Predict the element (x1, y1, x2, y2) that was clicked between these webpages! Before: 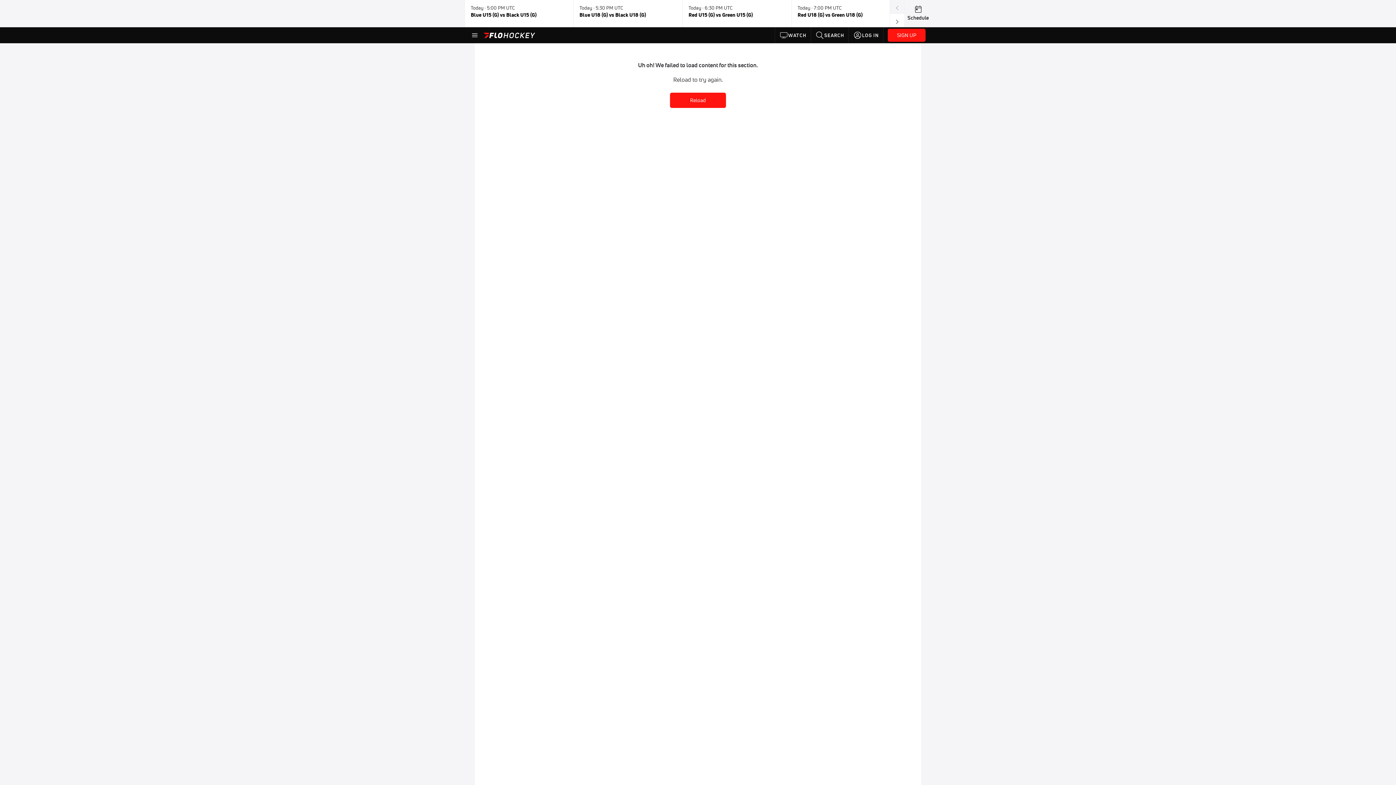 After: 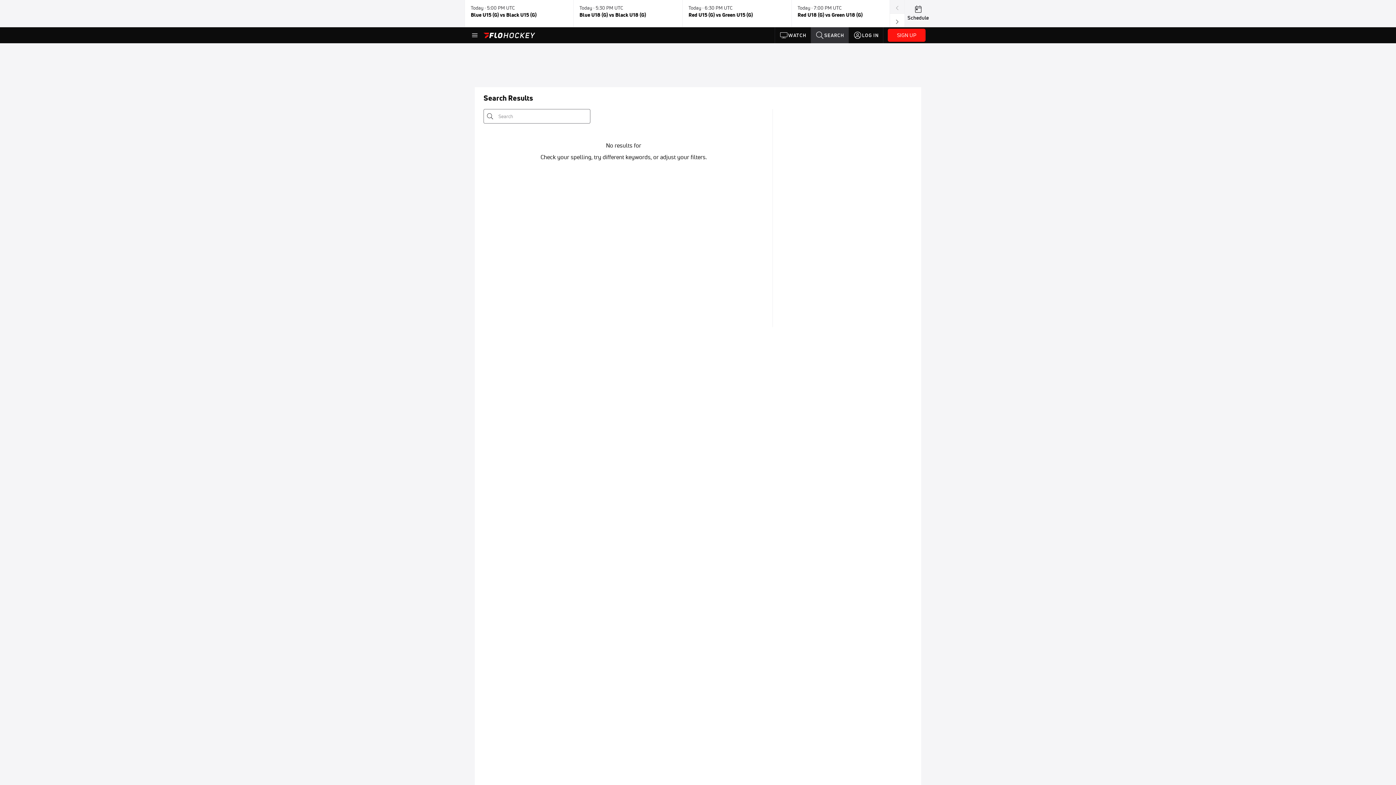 Action: bbox: (811, 27, 848, 43) label: SEARCH